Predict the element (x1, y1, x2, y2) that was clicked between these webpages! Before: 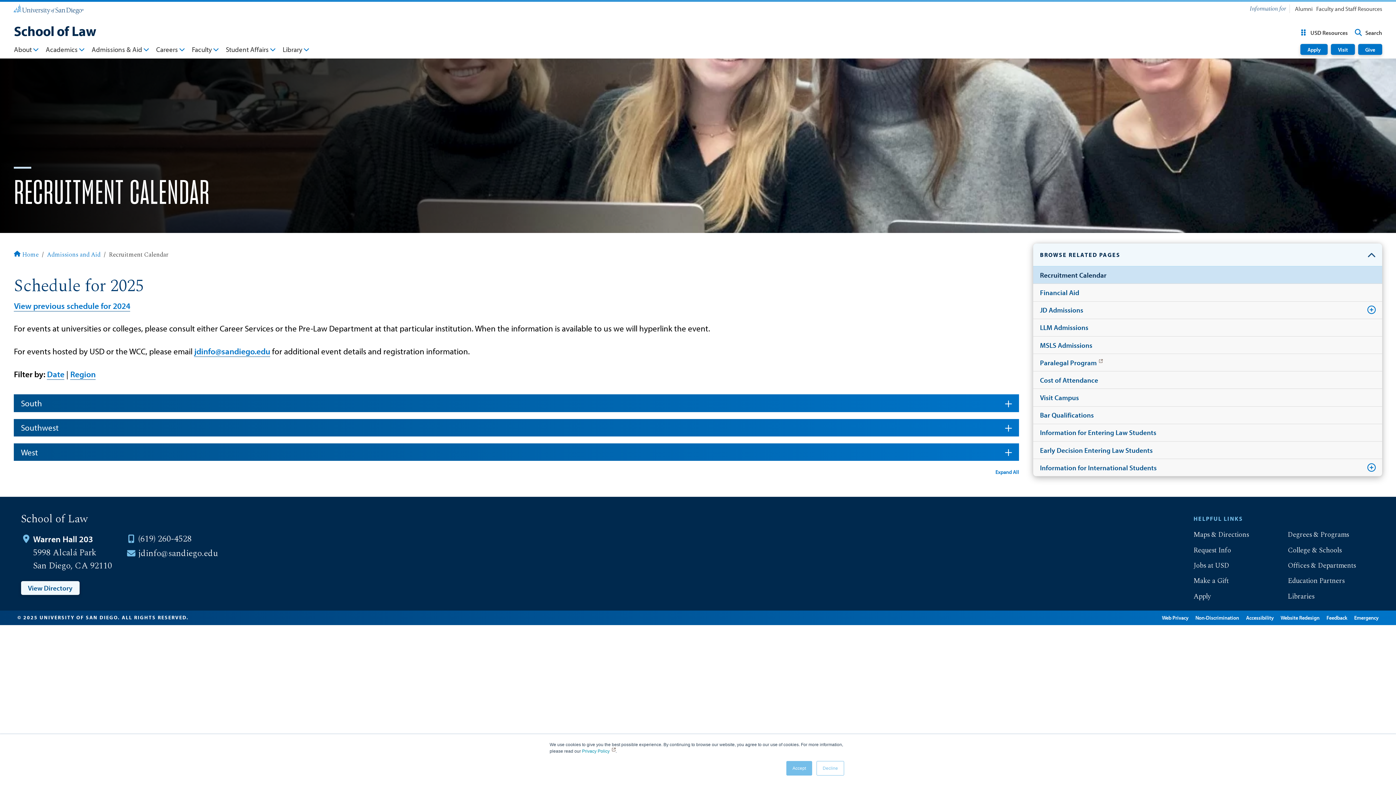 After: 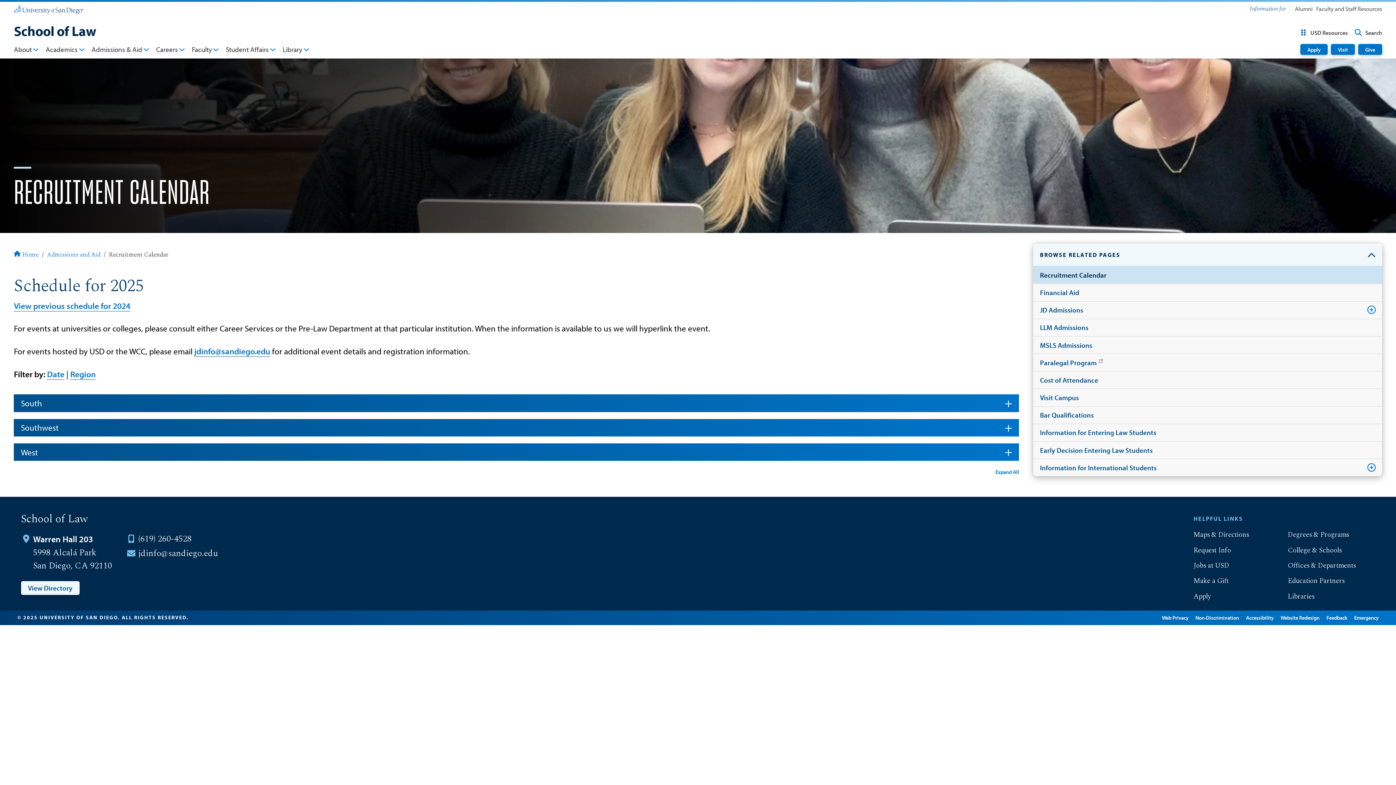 Action: bbox: (816, 761, 844, 776) label: Decline